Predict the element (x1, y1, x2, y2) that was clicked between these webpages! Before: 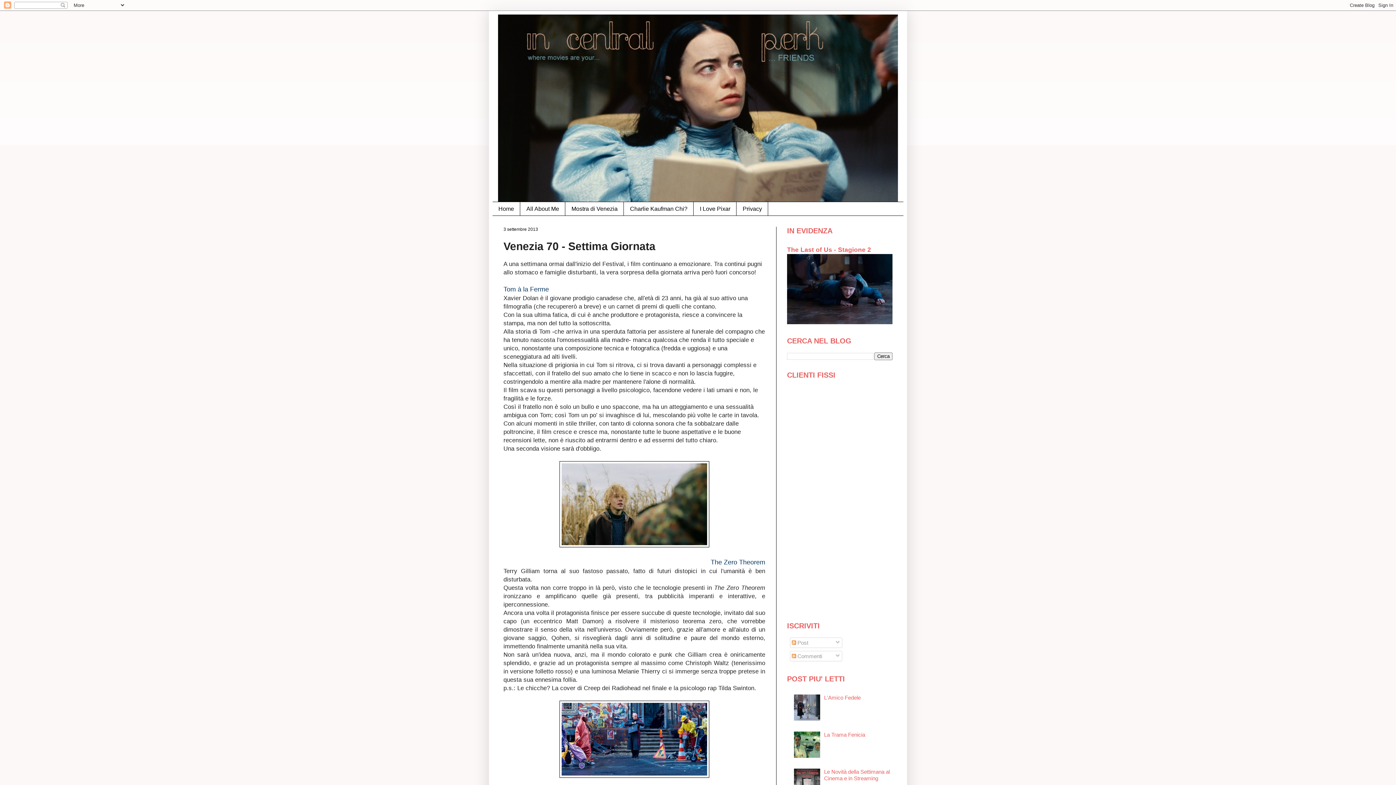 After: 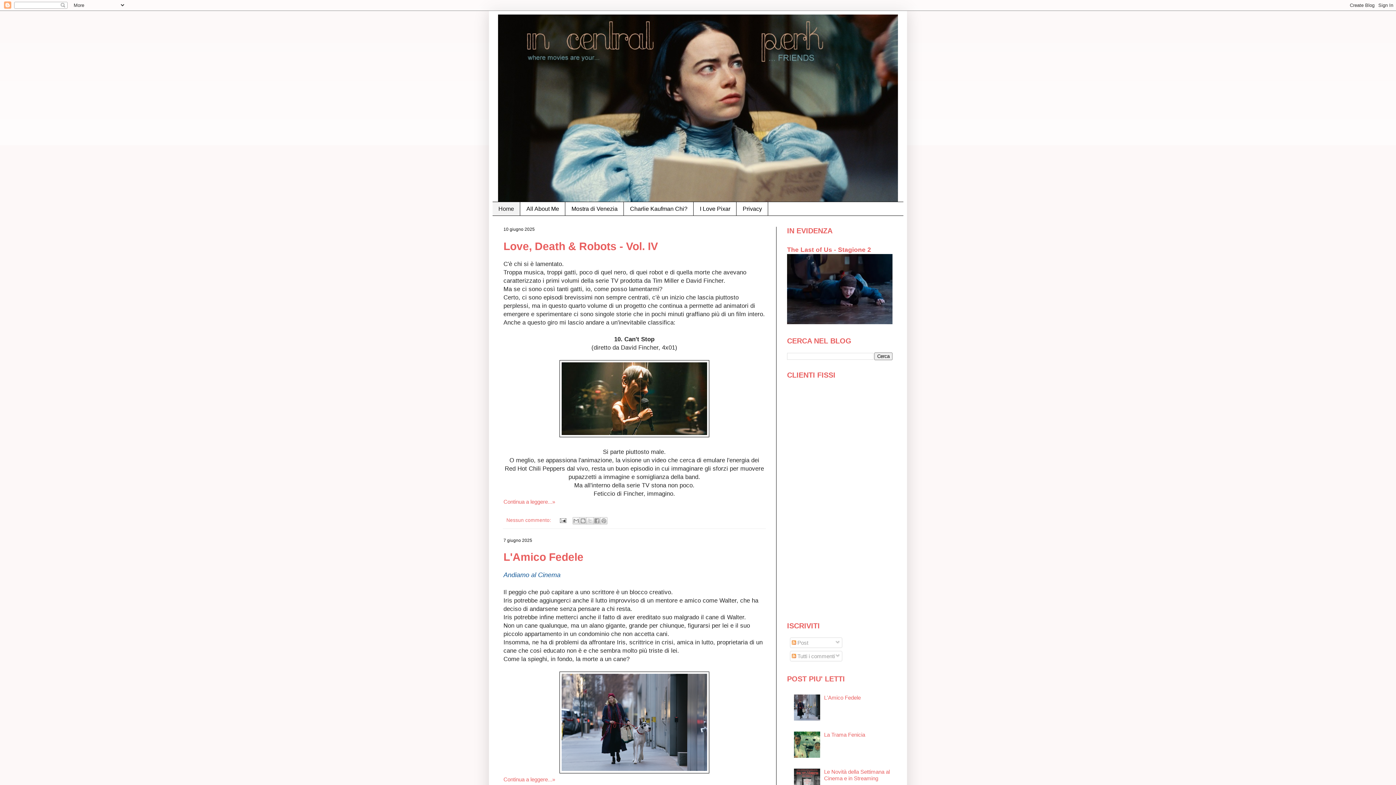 Action: bbox: (492, 14, 903, 201)